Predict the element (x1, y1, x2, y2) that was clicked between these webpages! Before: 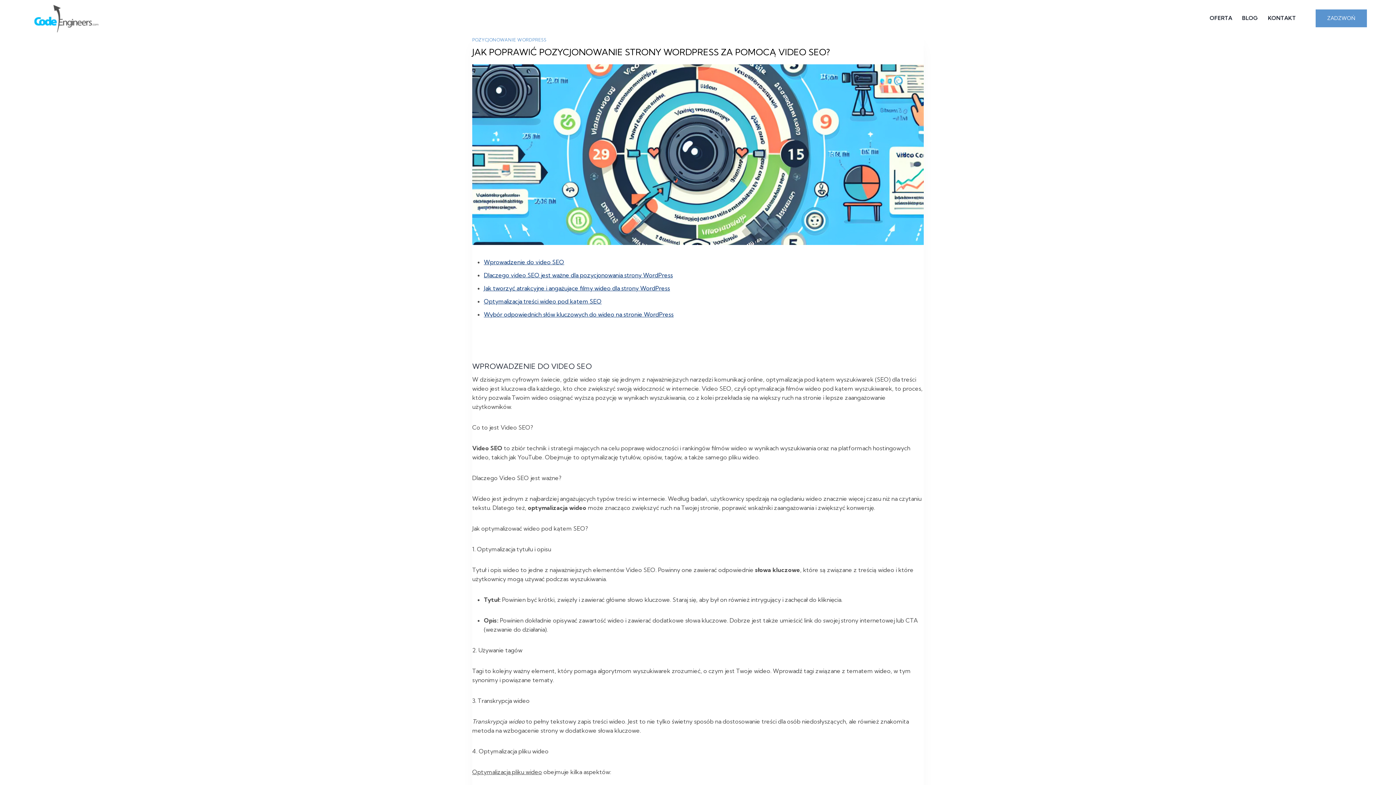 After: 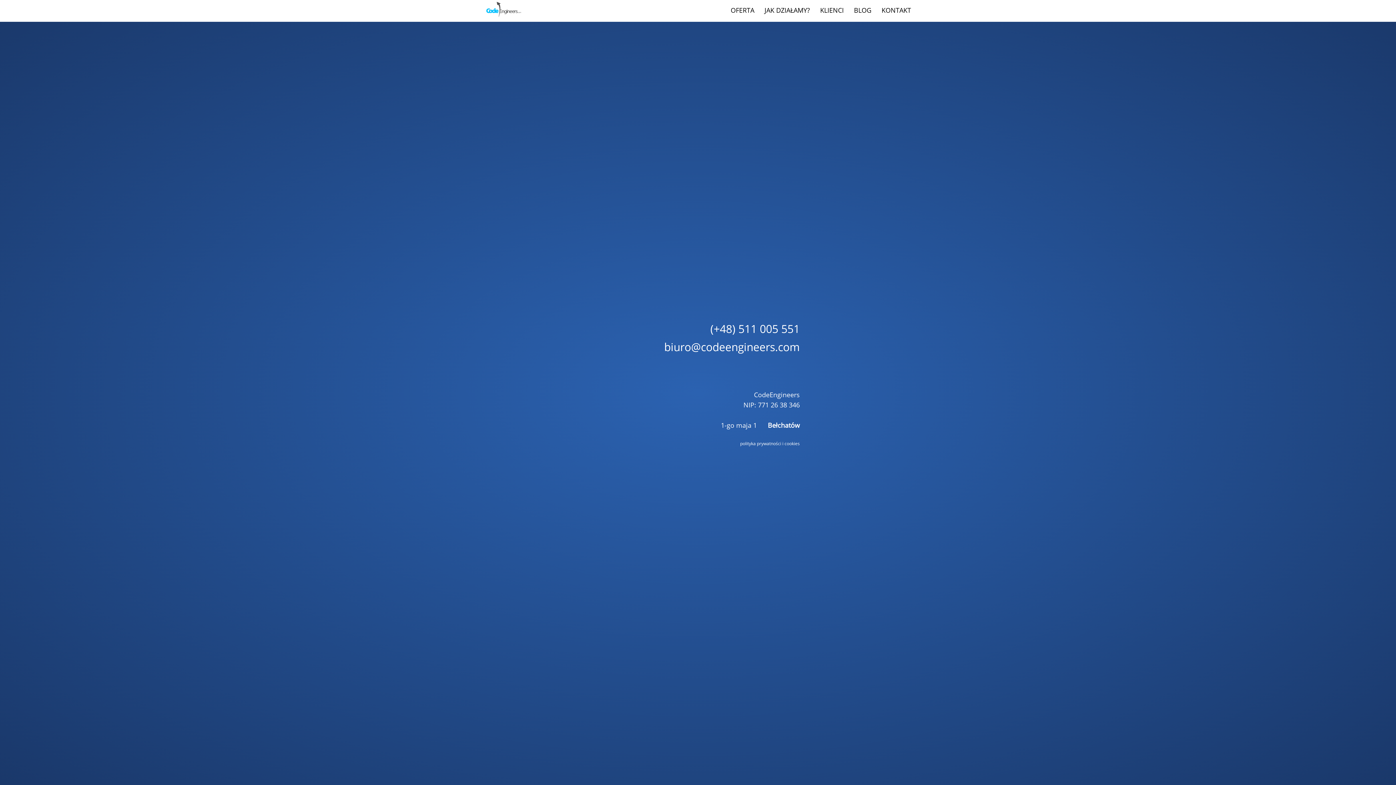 Action: label: KONTAKT bbox: (1263, 10, 1301, 25)